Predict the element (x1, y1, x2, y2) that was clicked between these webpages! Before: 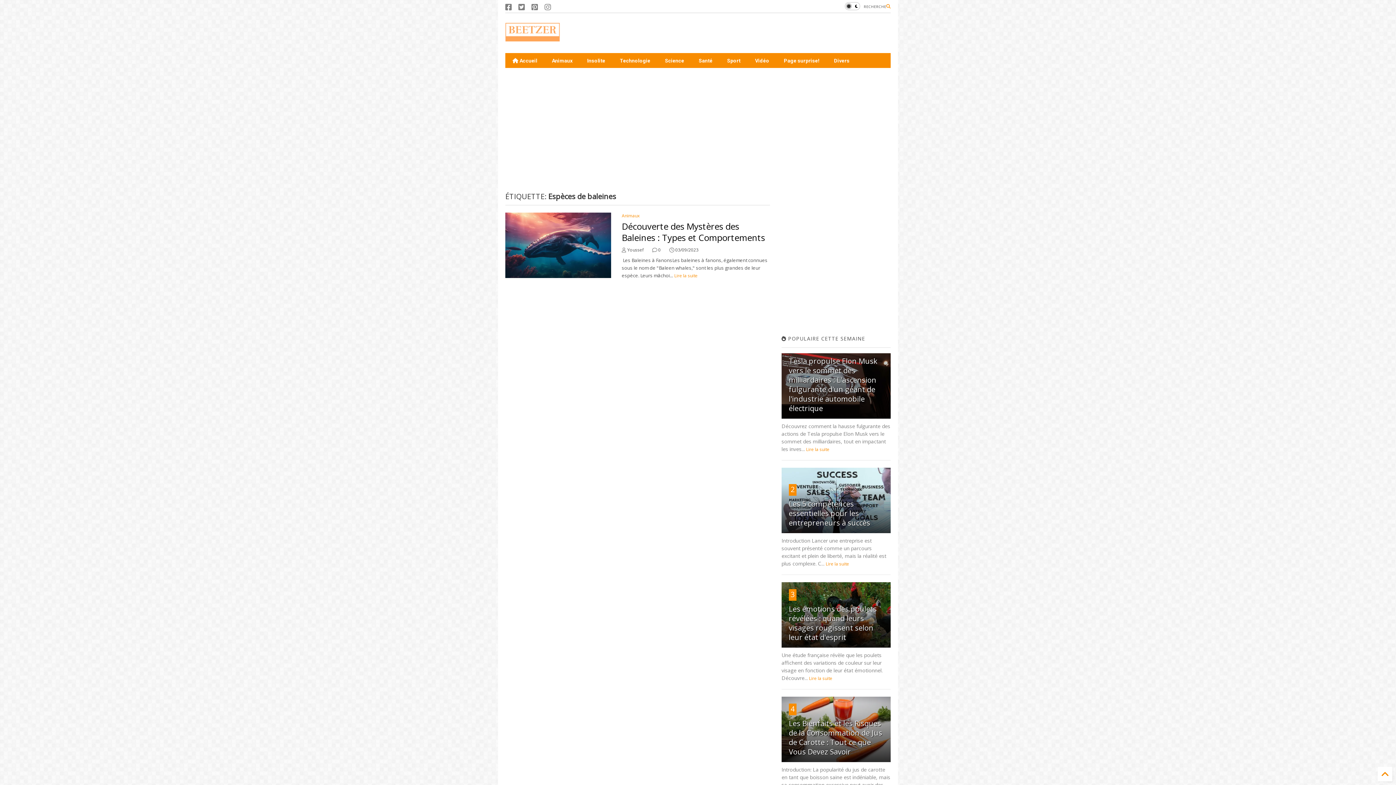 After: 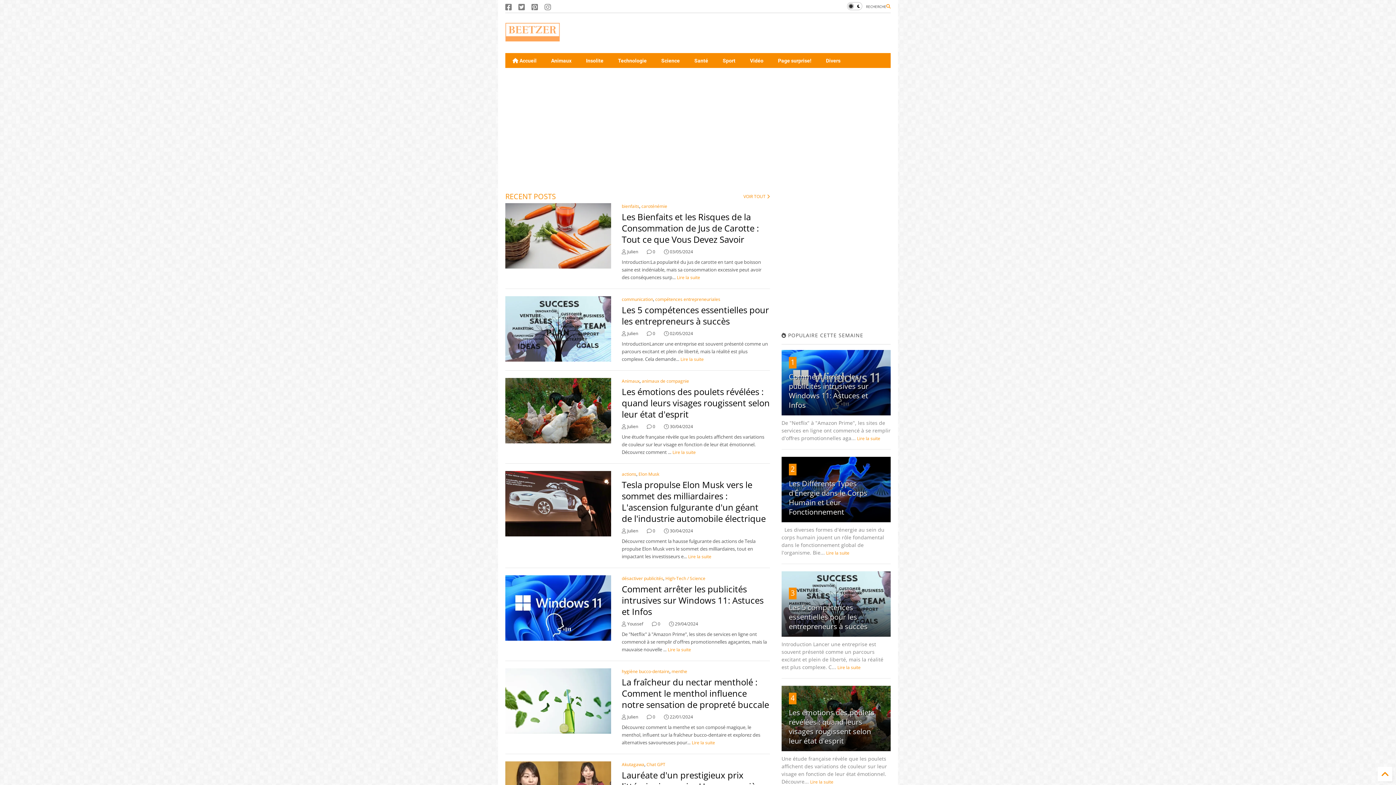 Action: label:  Accueil bbox: (505, 53, 544, 68)